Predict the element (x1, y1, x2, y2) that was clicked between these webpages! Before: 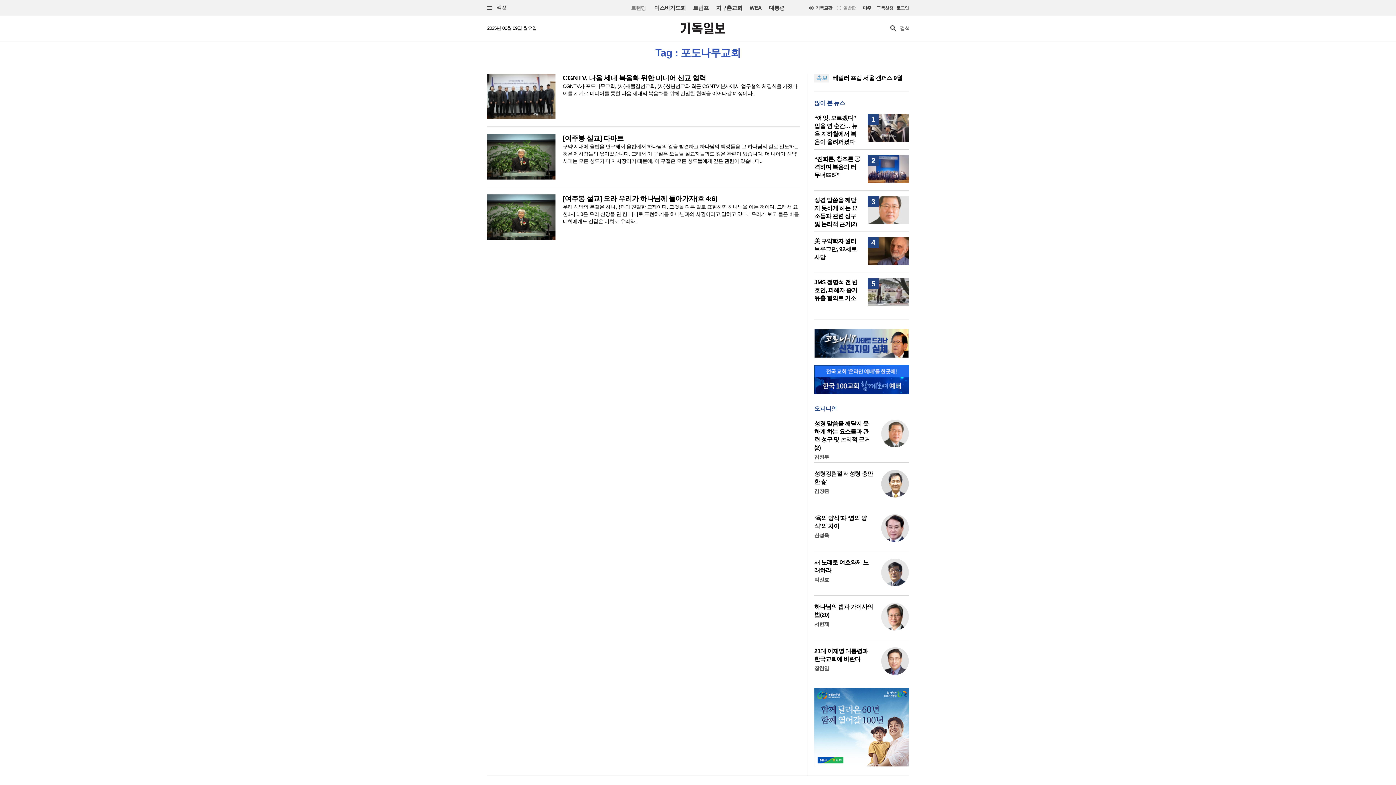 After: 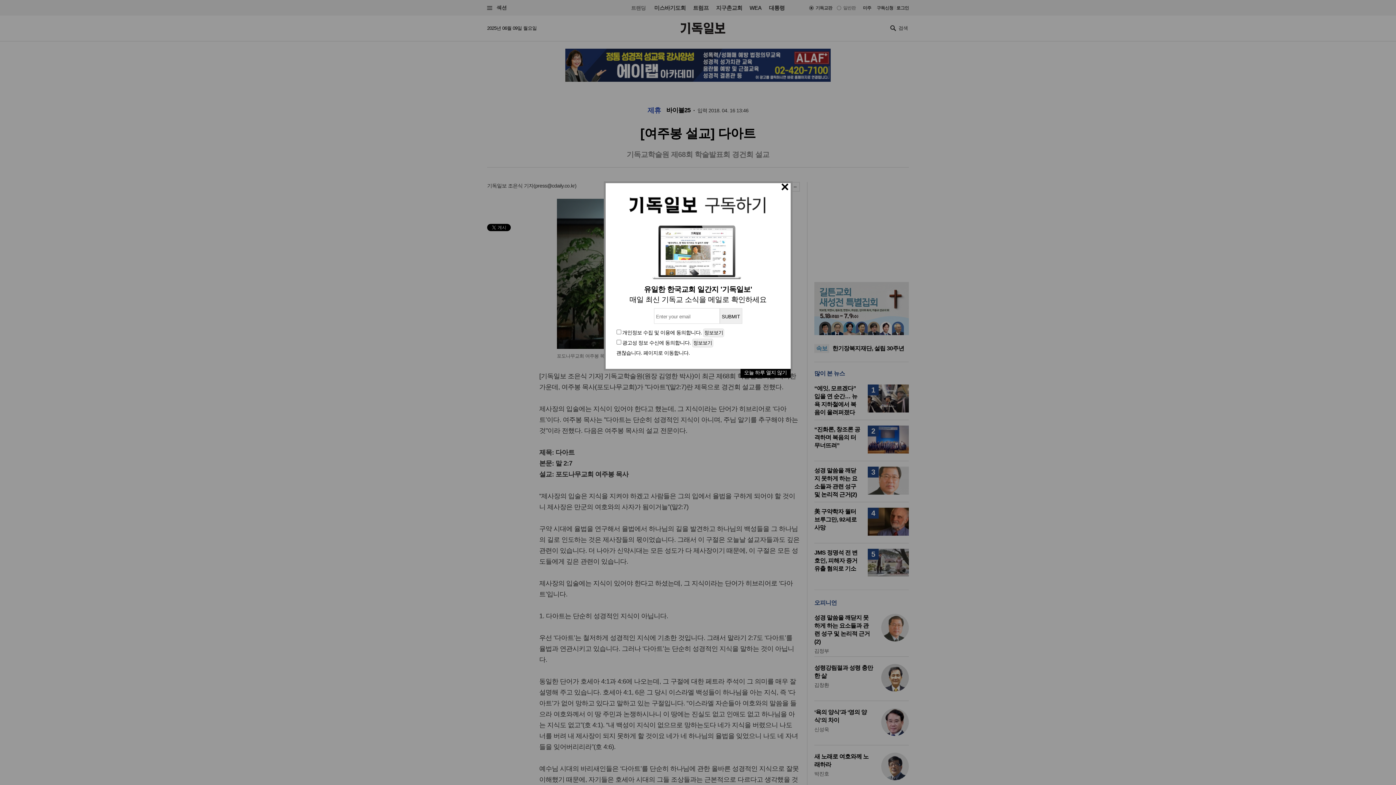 Action: bbox: (562, 134, 623, 142) label: [여주봉 설교] 다아트